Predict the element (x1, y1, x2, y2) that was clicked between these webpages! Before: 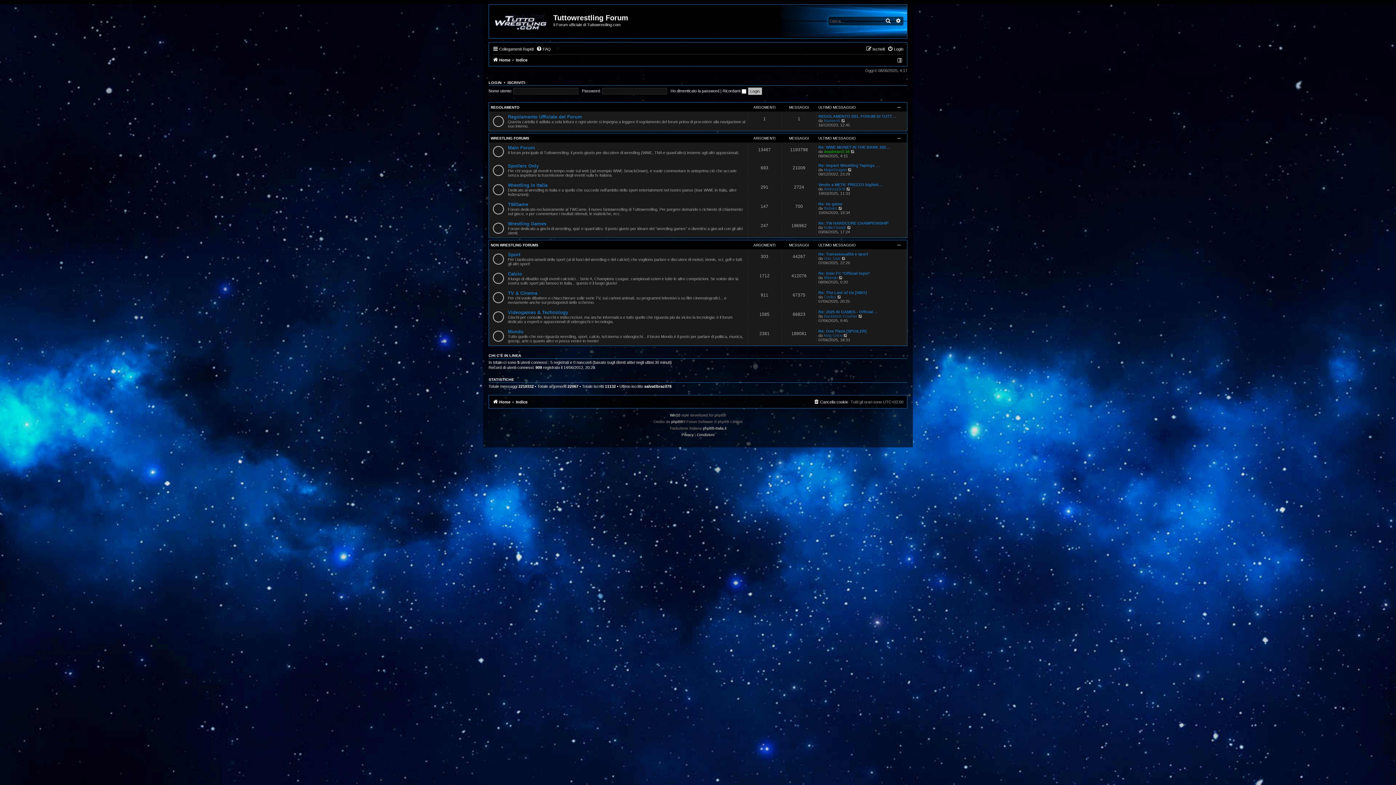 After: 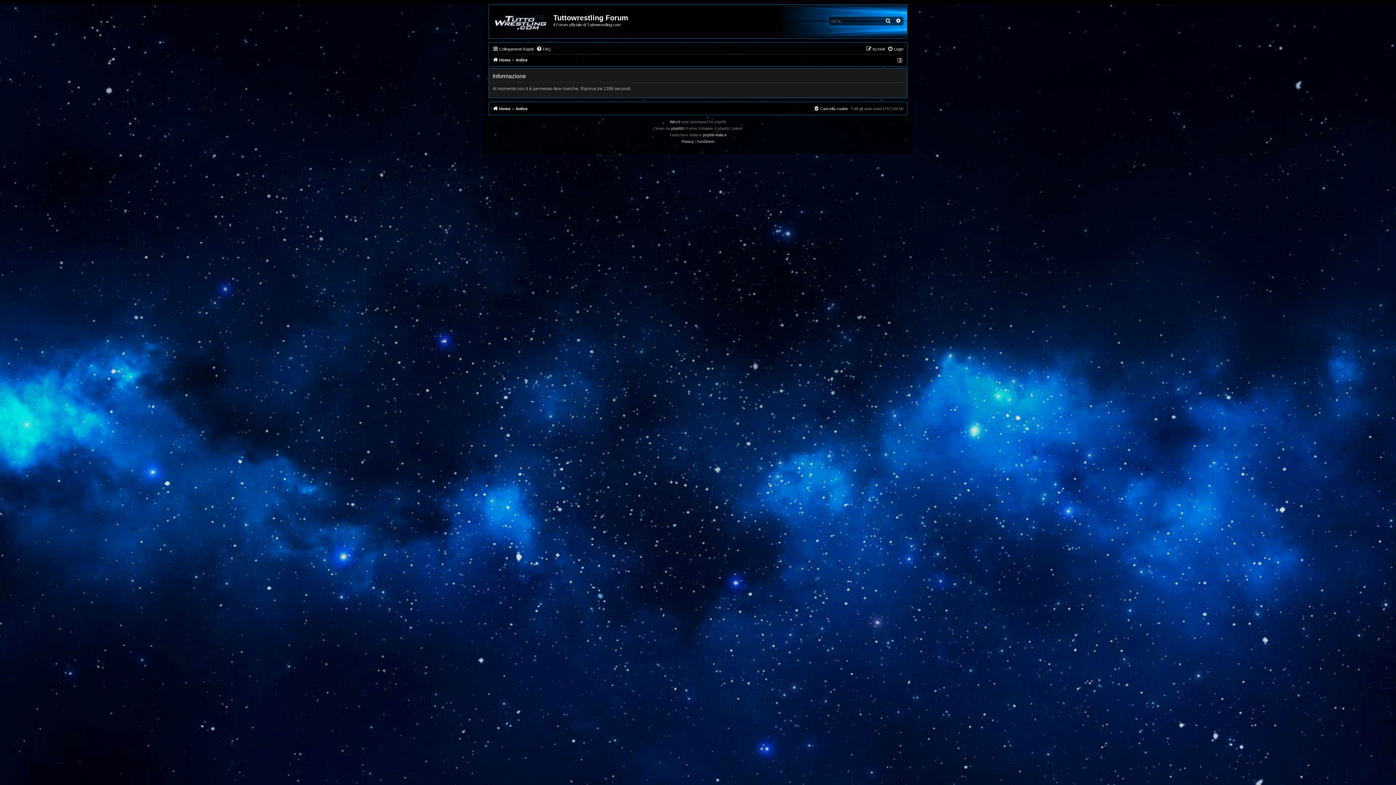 Action: bbox: (893, 16, 903, 25) label: Ricerca avanzata